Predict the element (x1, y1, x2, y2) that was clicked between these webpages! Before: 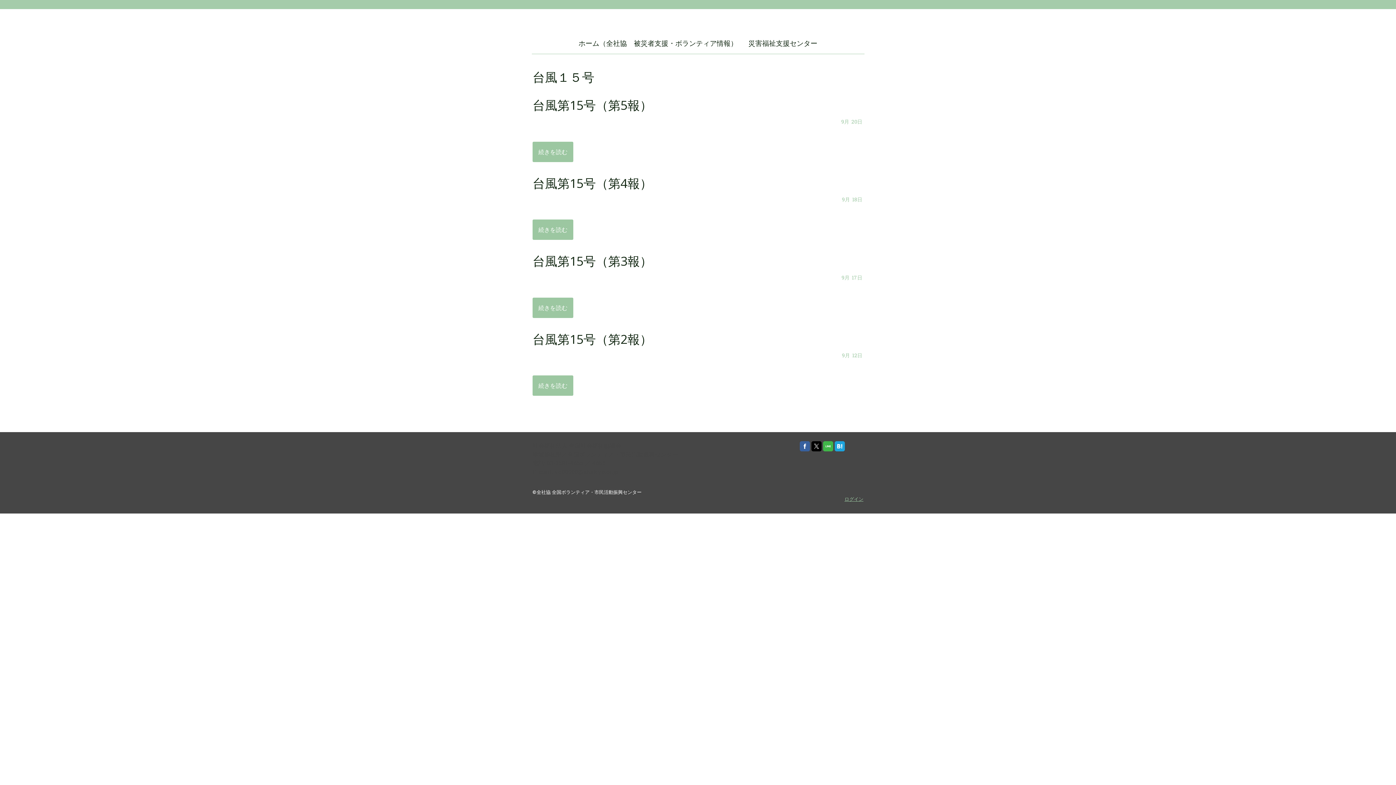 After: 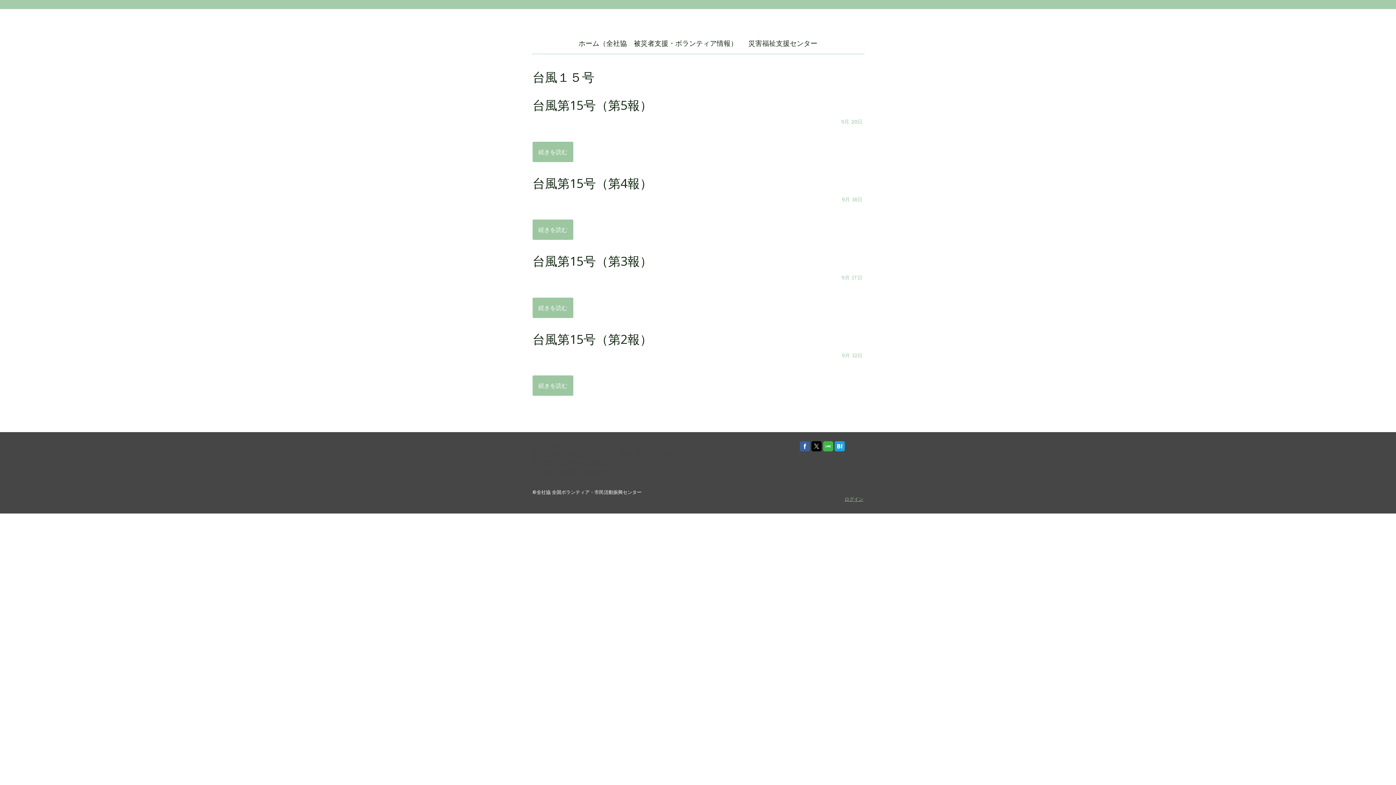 Action: label: vc00000@shakyo.or.jp bbox: (554, 467, 618, 475)